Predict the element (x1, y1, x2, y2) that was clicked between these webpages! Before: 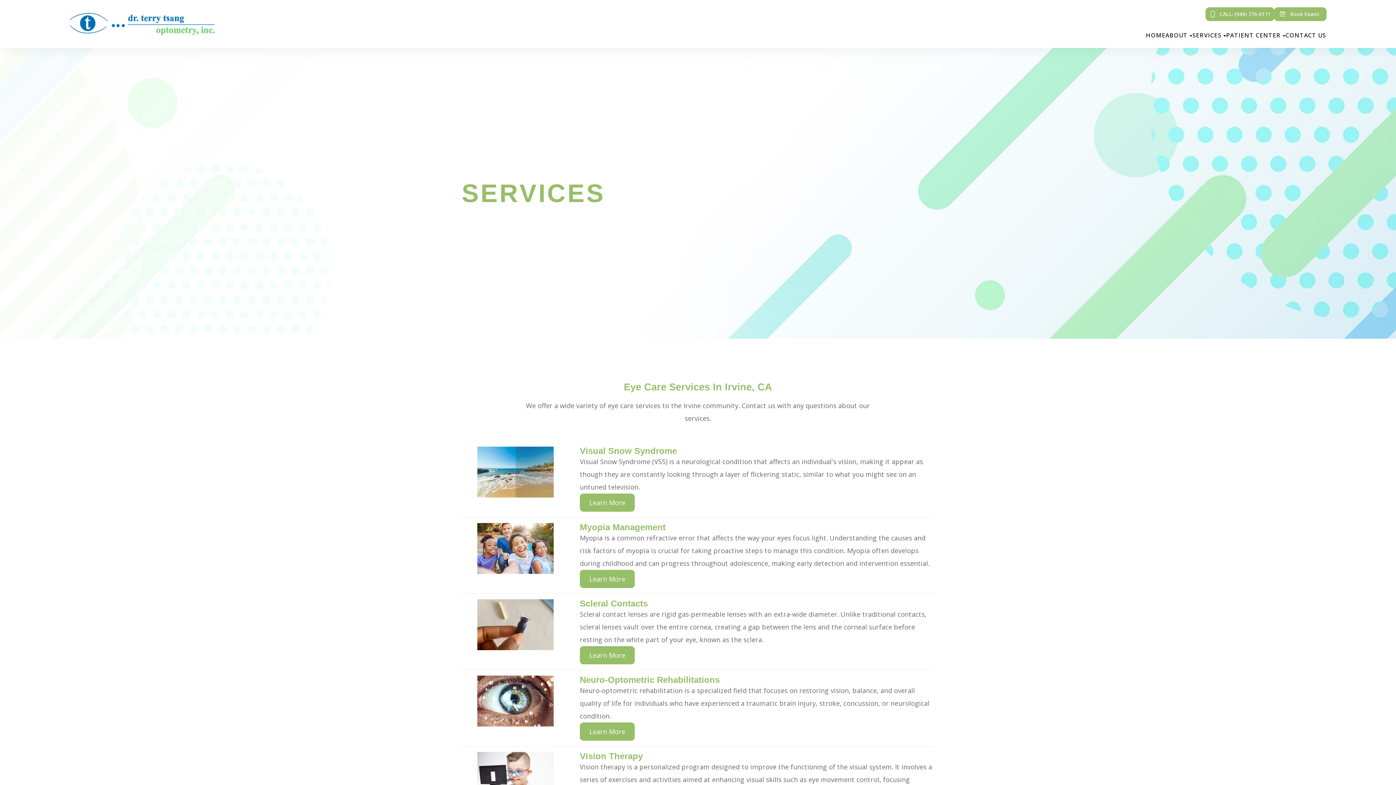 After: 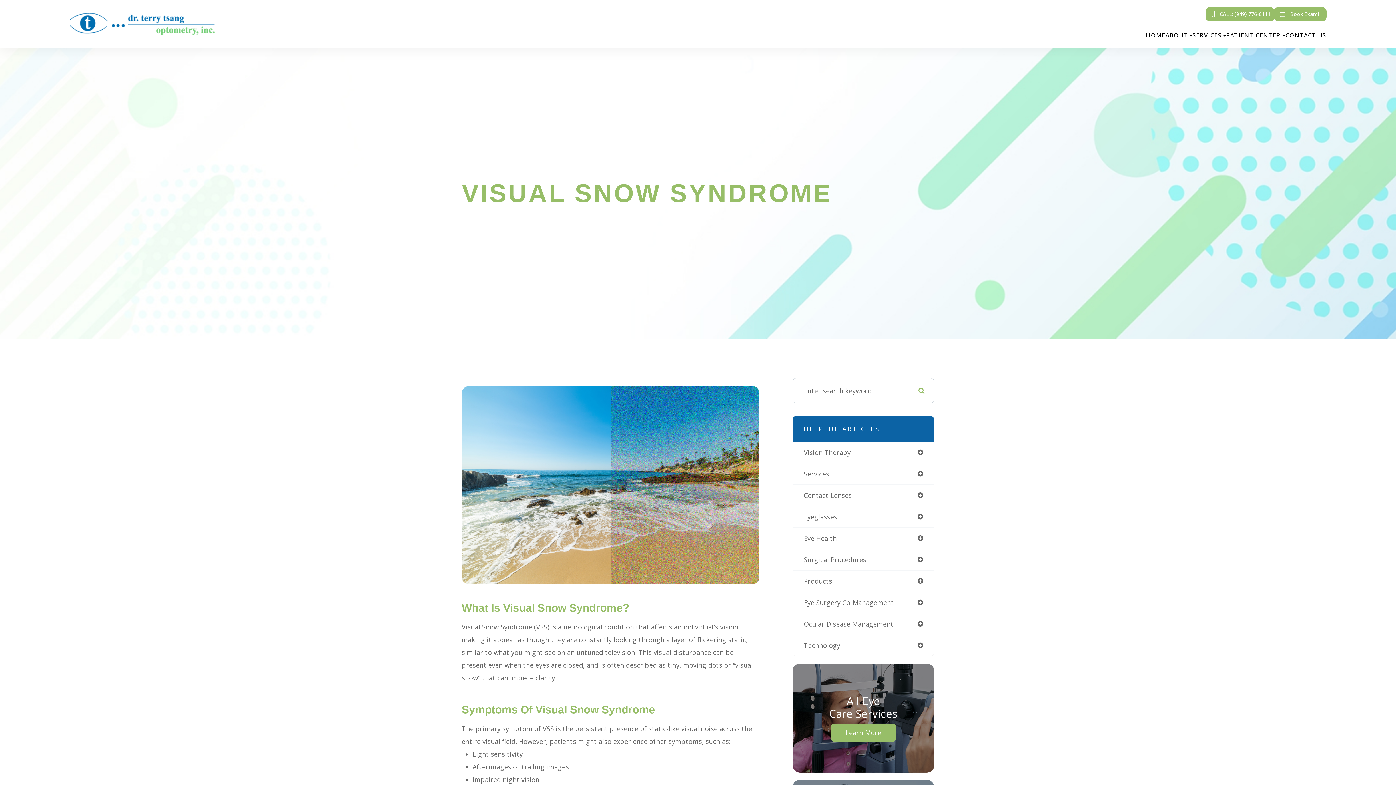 Action: label: Learn More bbox: (580, 493, 634, 512)